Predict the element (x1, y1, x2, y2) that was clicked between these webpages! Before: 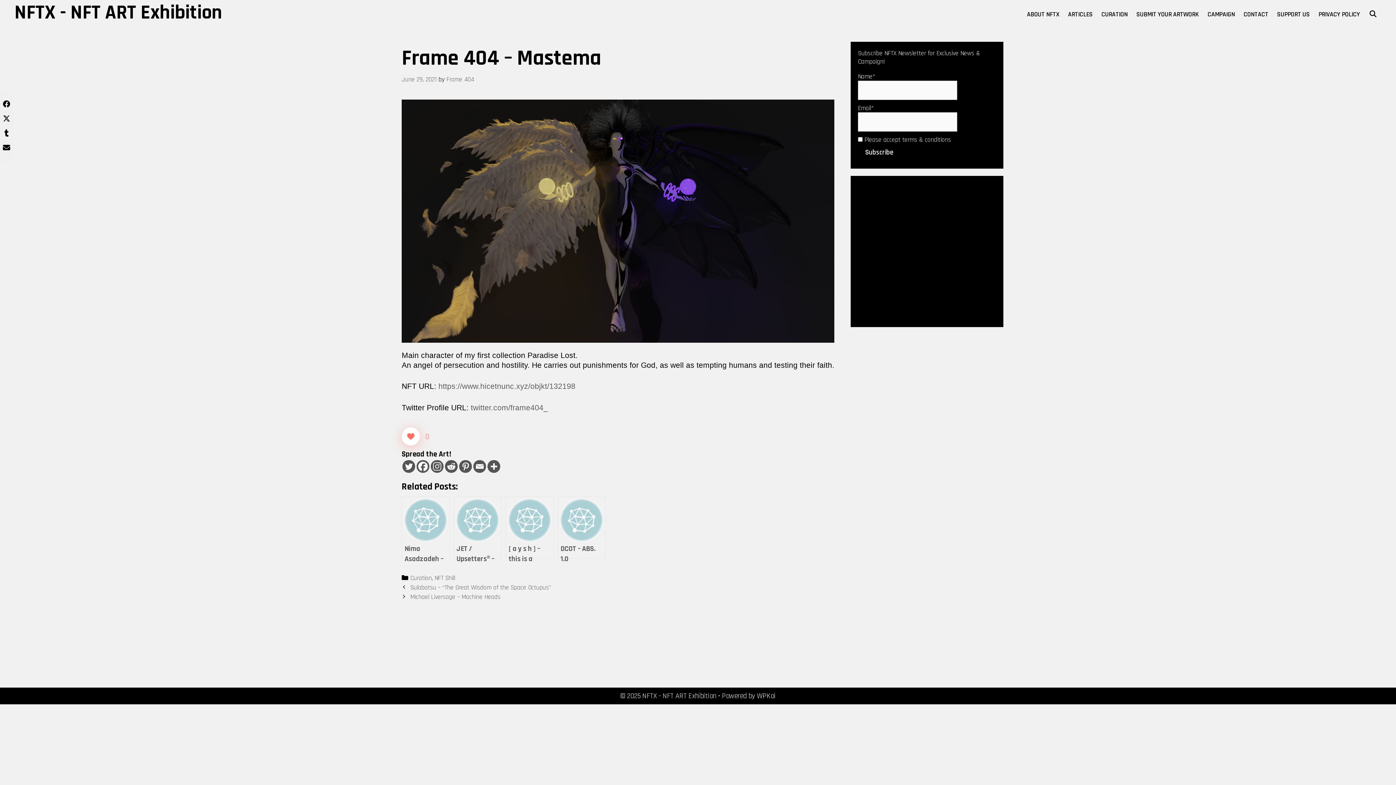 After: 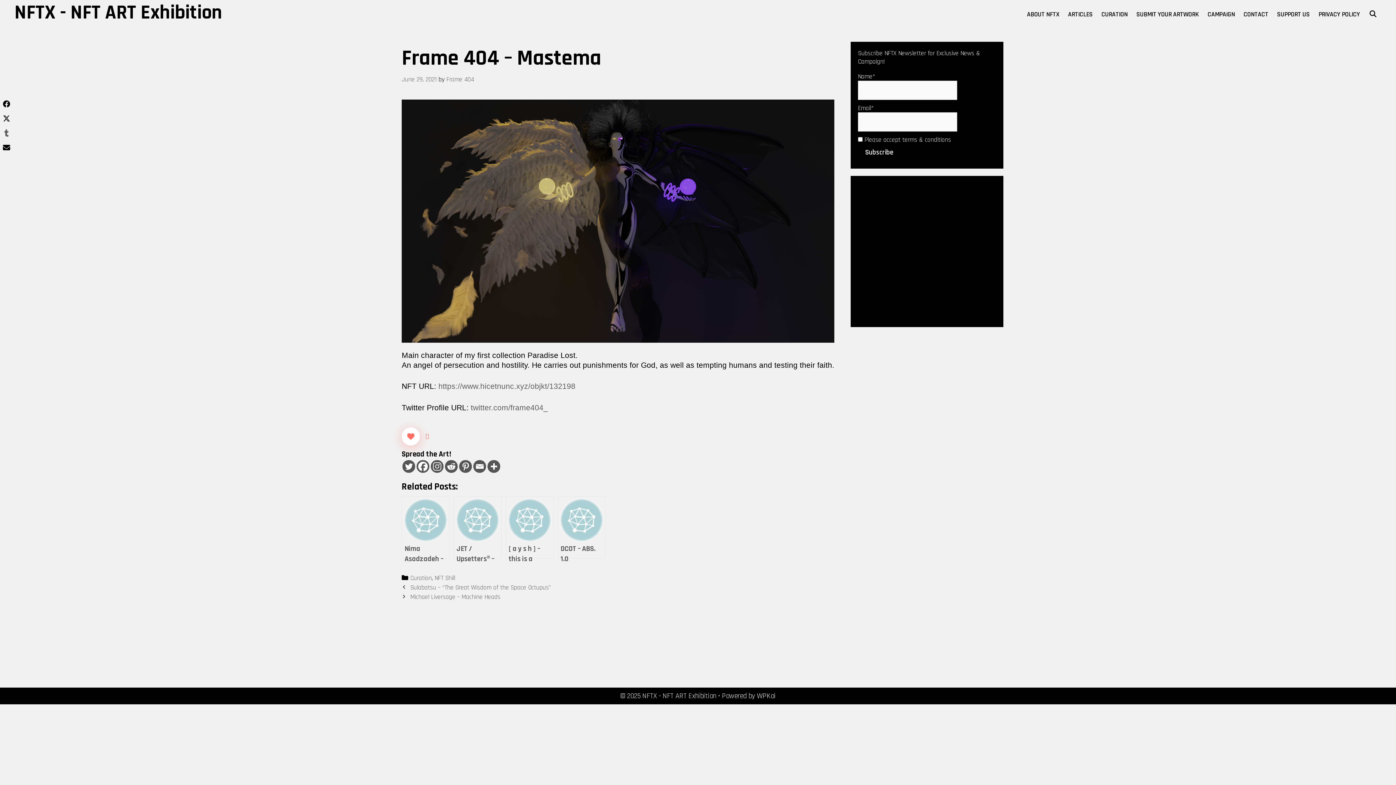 Action: bbox: (4, 129, 8, 139)